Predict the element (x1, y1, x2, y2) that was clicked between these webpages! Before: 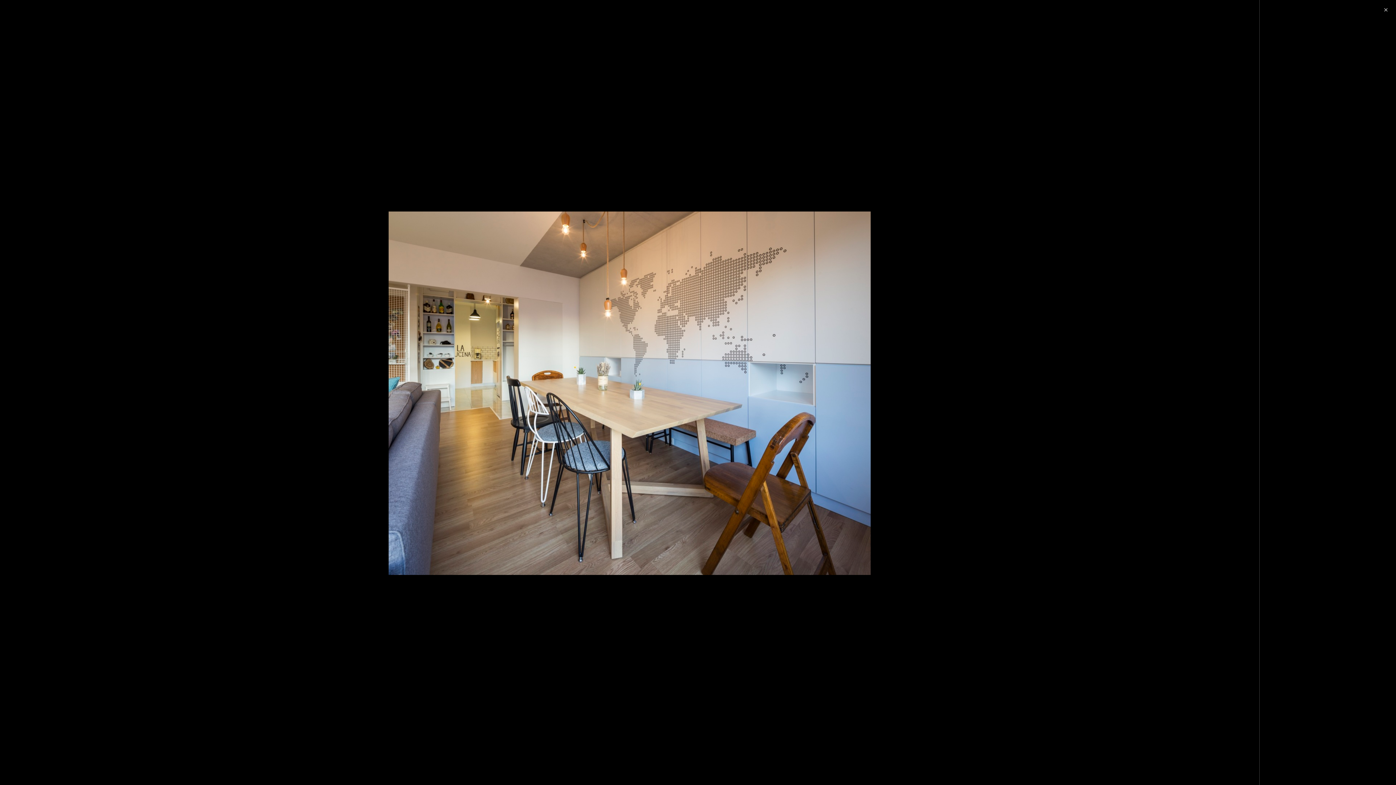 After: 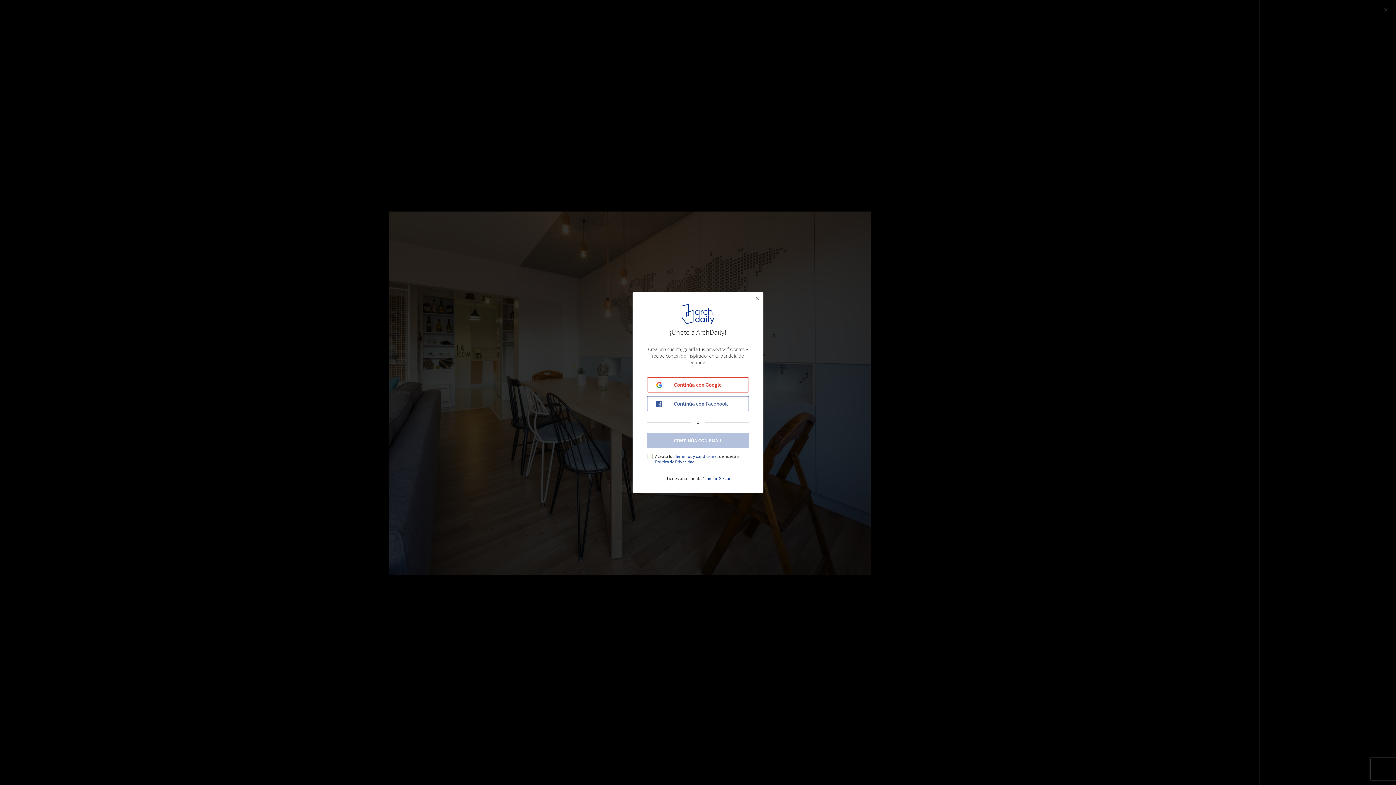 Action: bbox: (6, 759, 58, 766) label: Agrandar imagen